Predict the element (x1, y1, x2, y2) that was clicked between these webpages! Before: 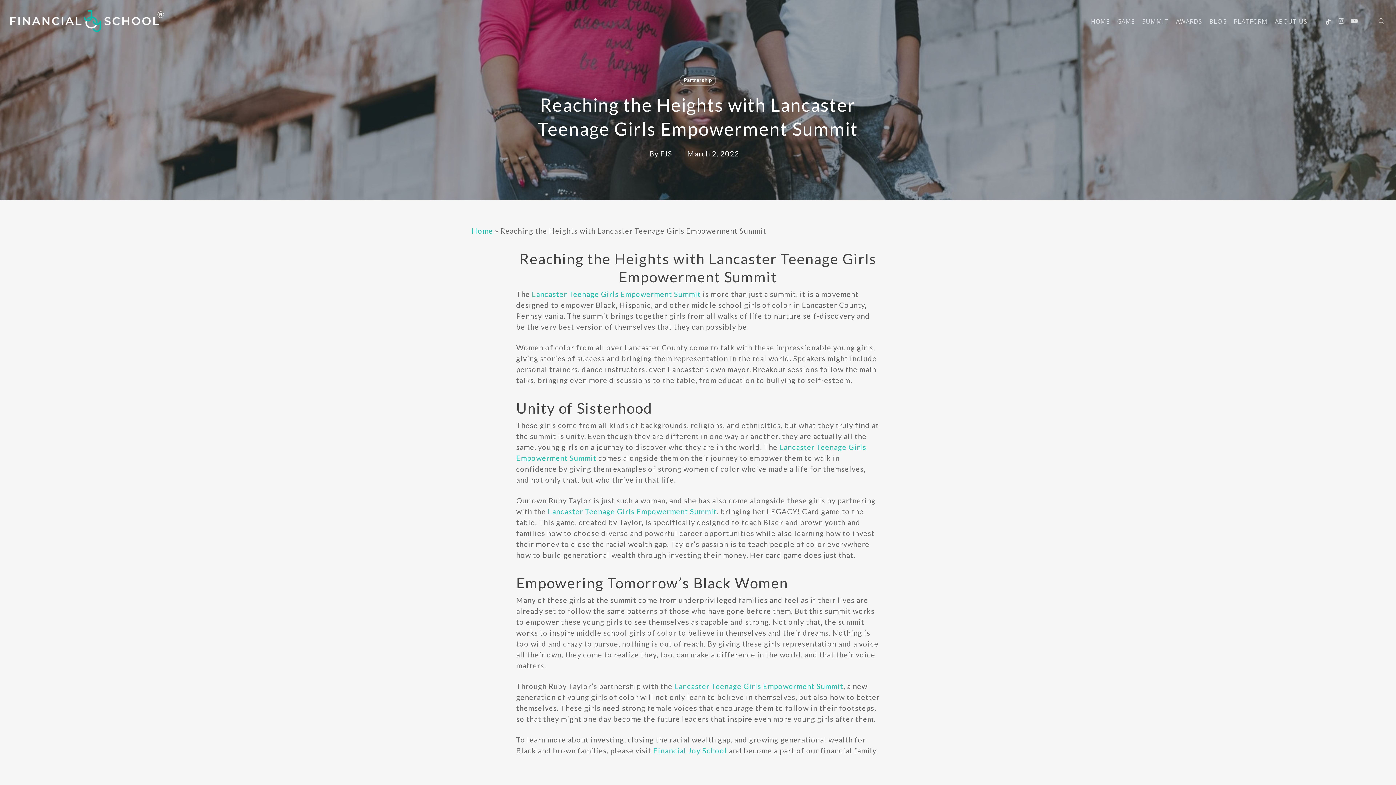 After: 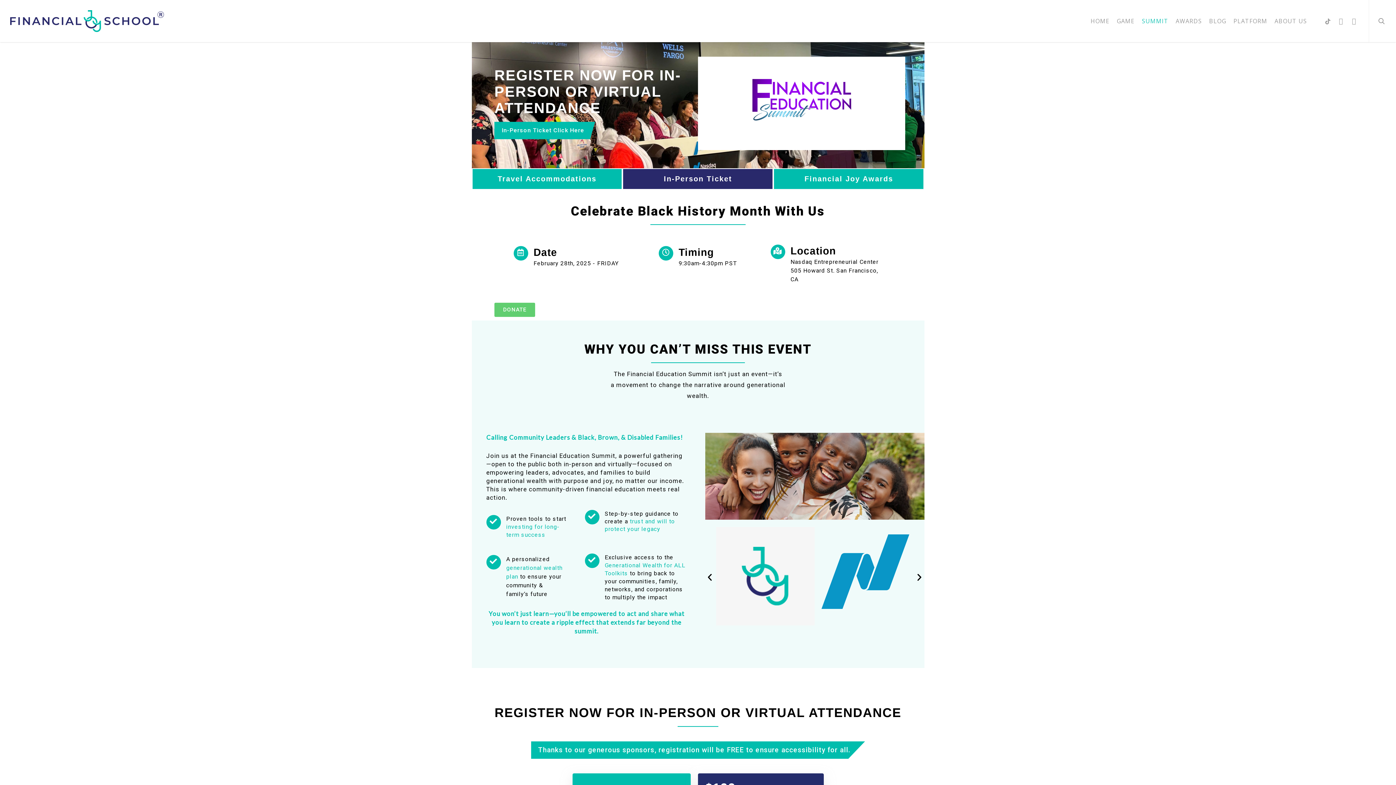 Action: bbox: (1138, 18, 1172, 24) label: SUMMIT